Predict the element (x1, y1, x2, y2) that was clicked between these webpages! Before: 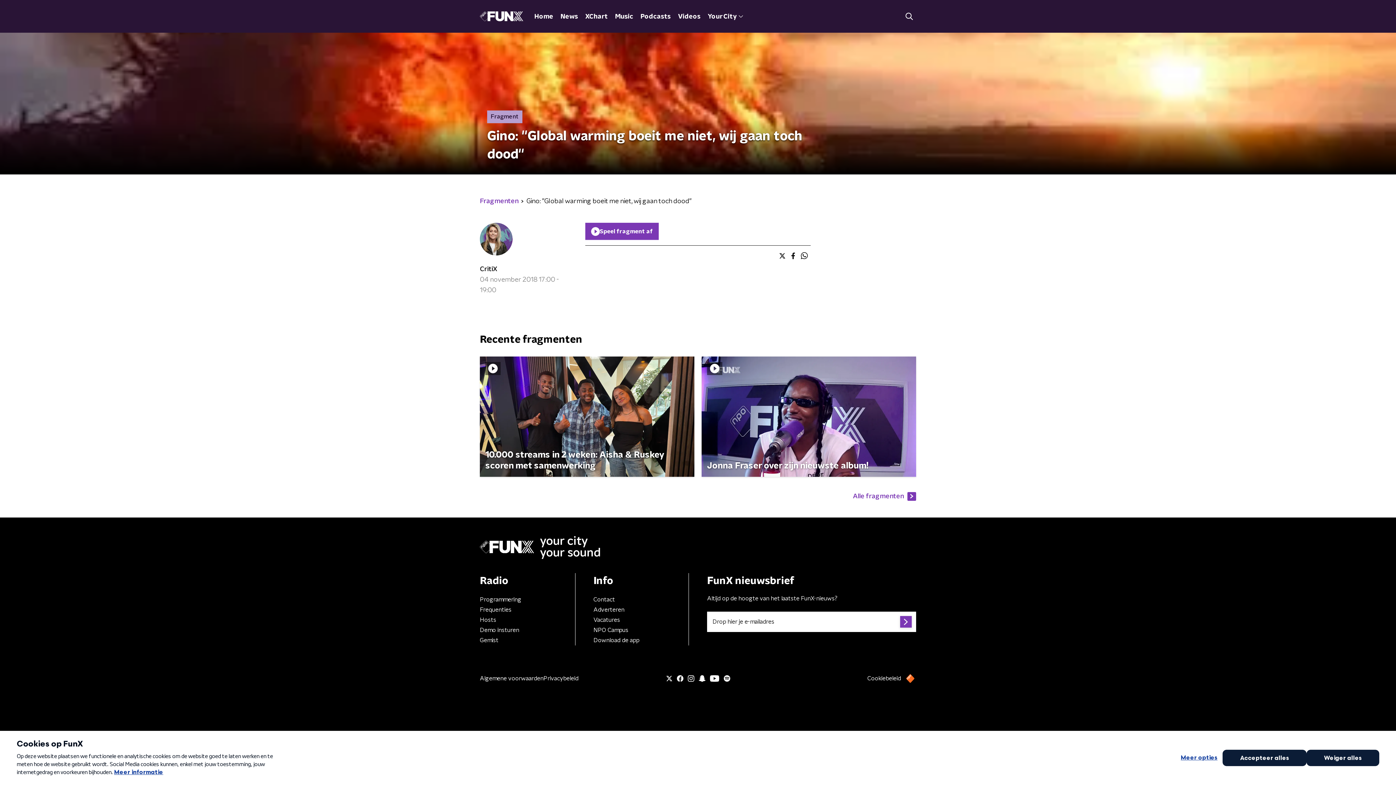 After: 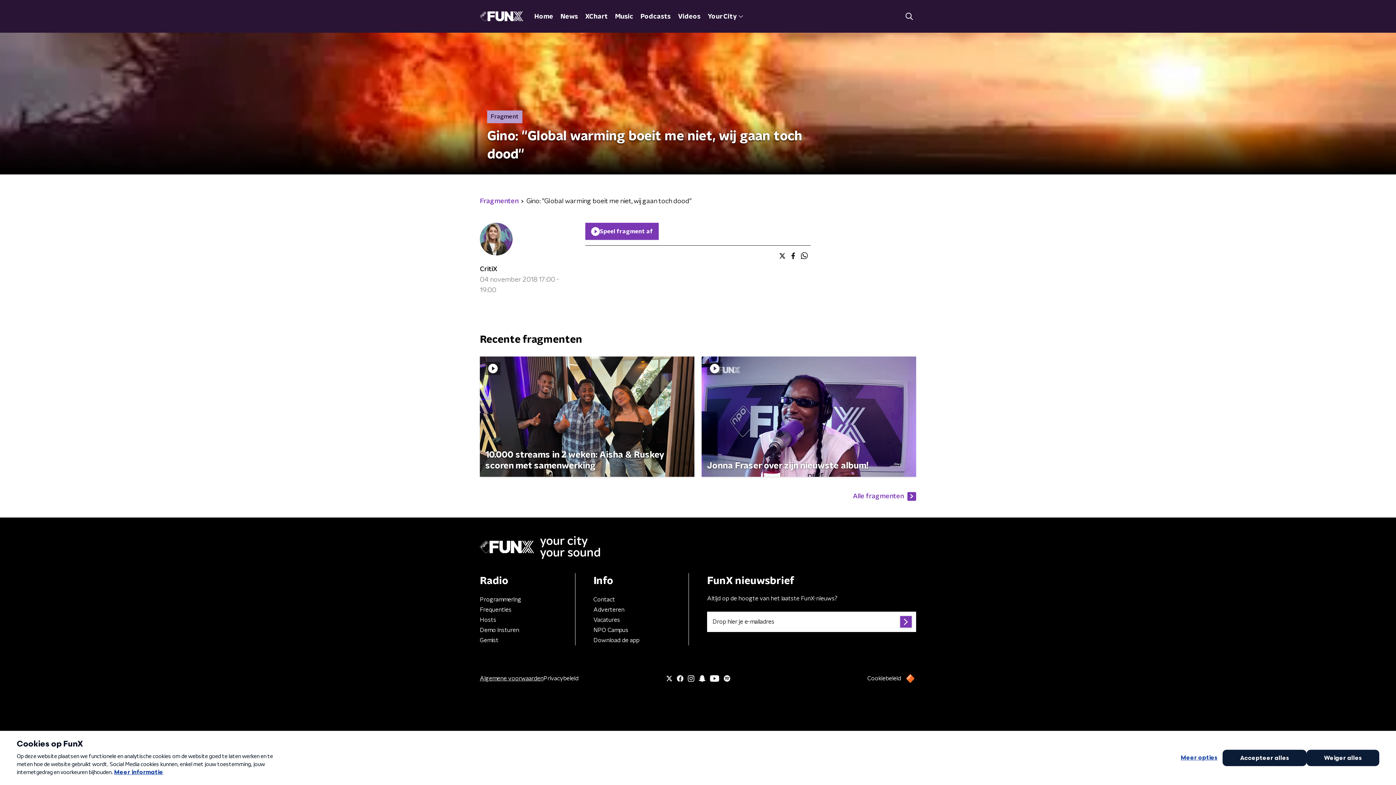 Action: label: Algemene voorwaarden bbox: (480, 674, 543, 682)